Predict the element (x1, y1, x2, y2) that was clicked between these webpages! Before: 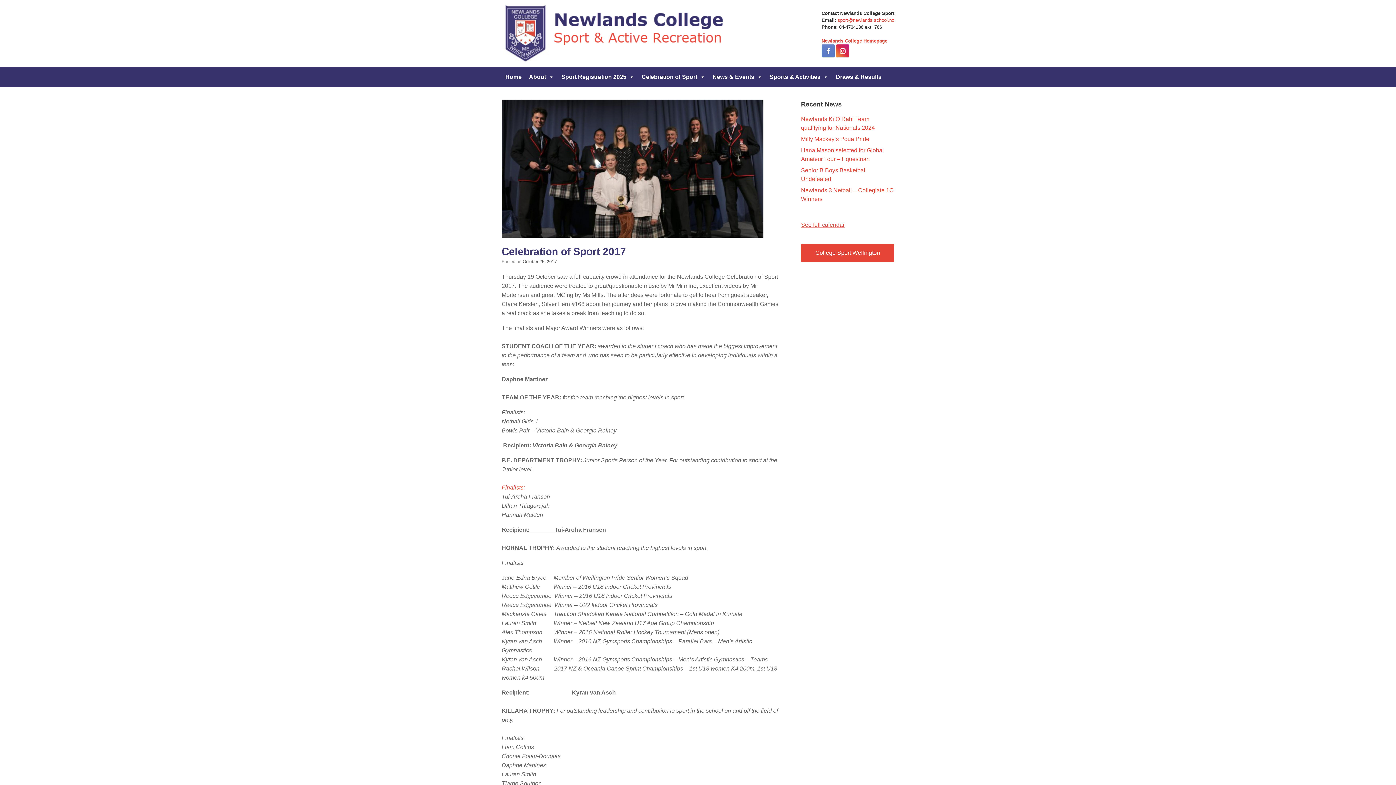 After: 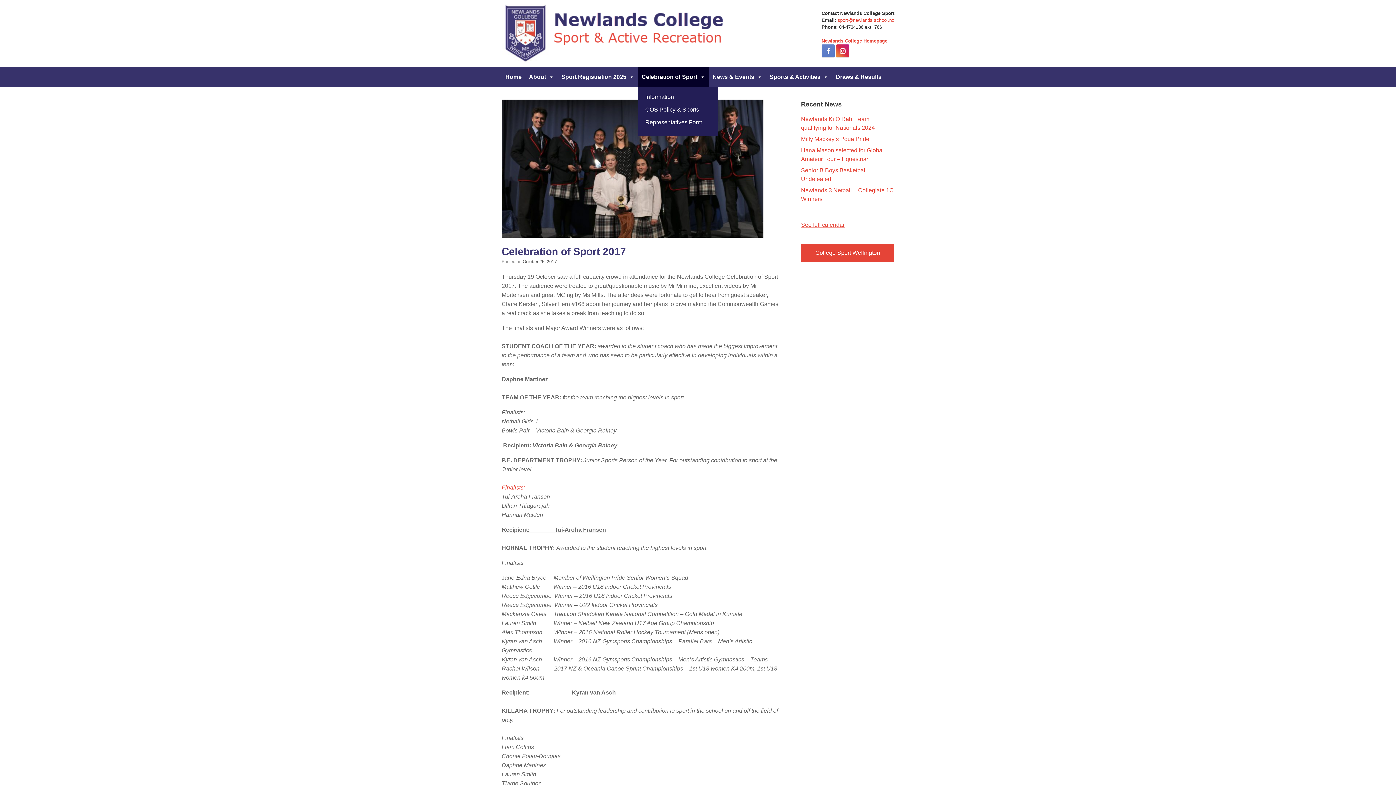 Action: label: Celebration of Sport bbox: (638, 67, 709, 86)